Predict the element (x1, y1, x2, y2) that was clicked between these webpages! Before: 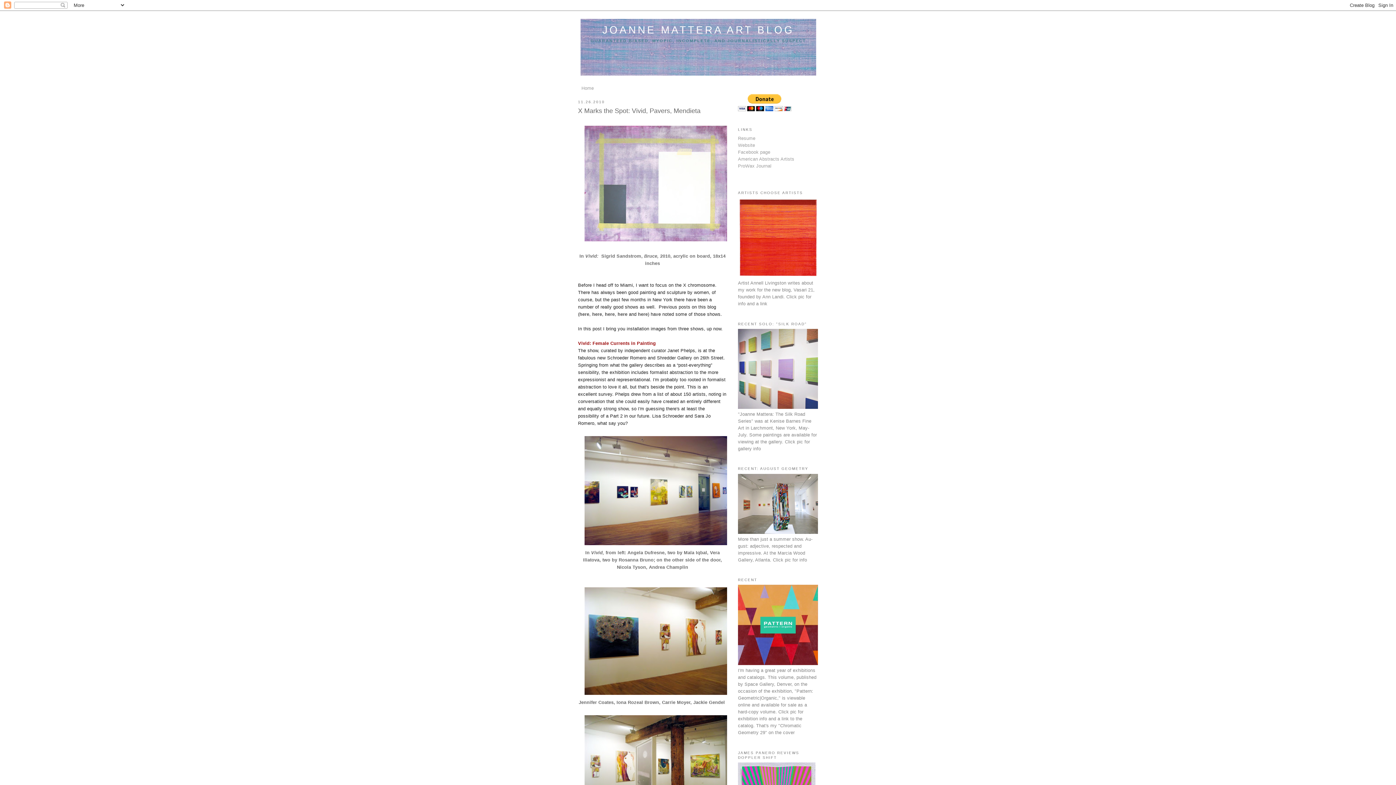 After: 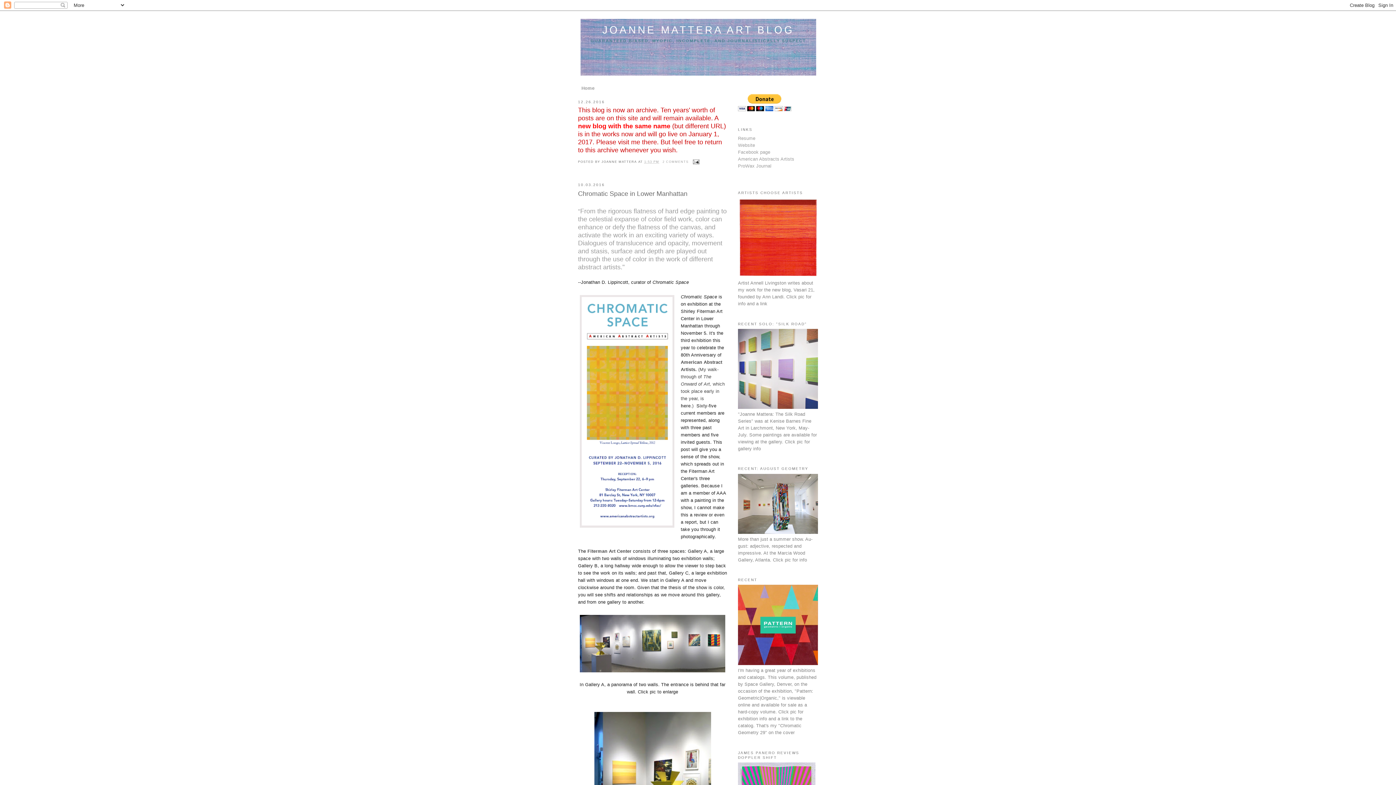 Action: bbox: (581, 85, 594, 90) label: Home